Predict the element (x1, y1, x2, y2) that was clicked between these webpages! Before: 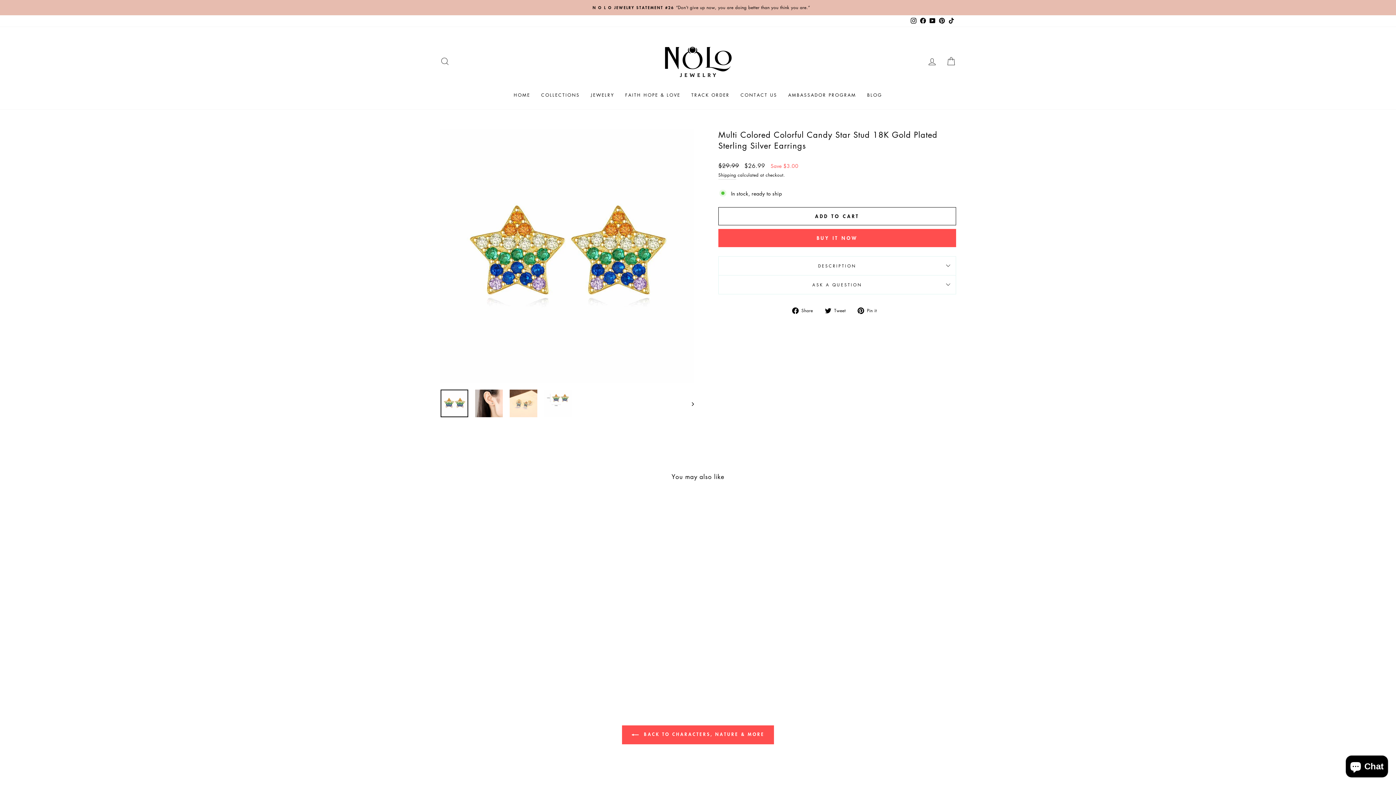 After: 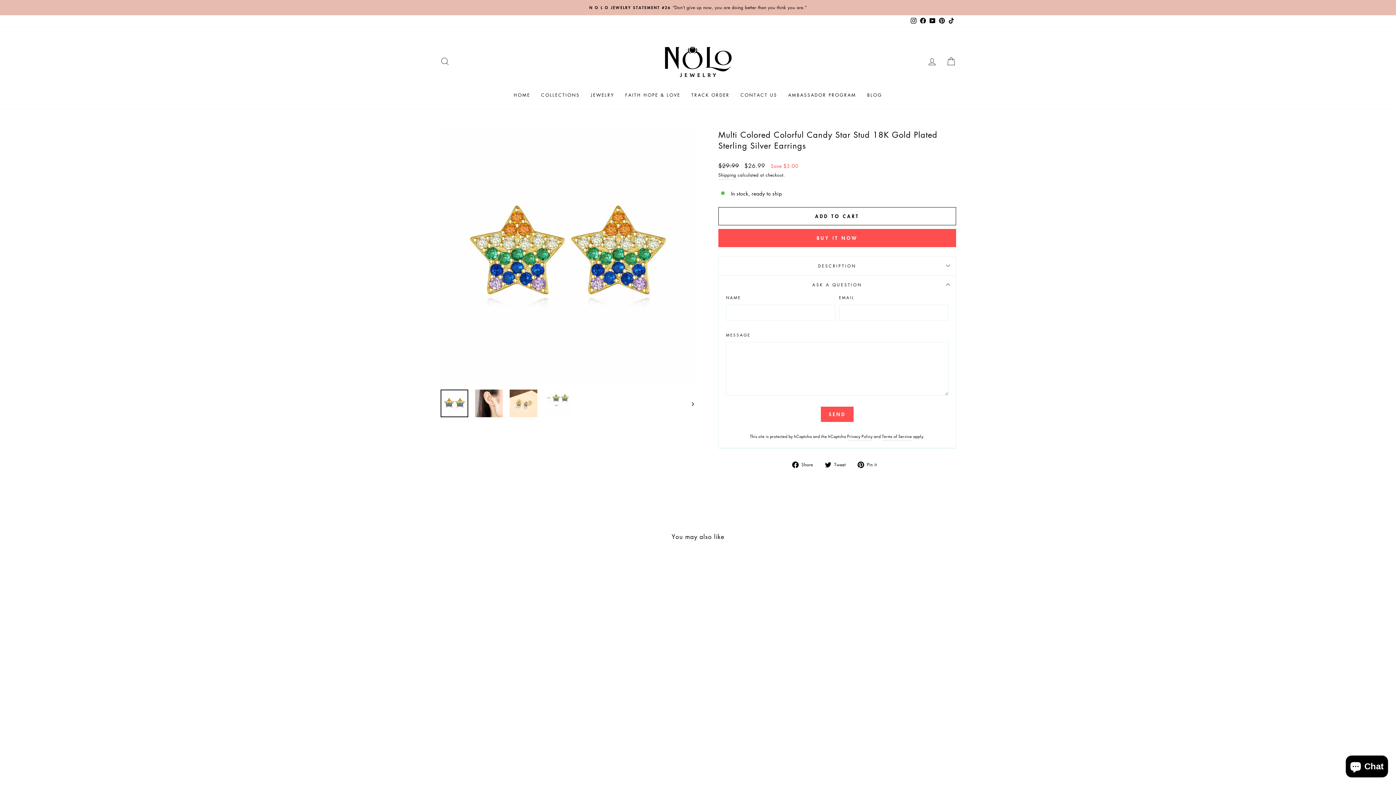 Action: label: ASK A QUESTION bbox: (718, 275, 956, 294)